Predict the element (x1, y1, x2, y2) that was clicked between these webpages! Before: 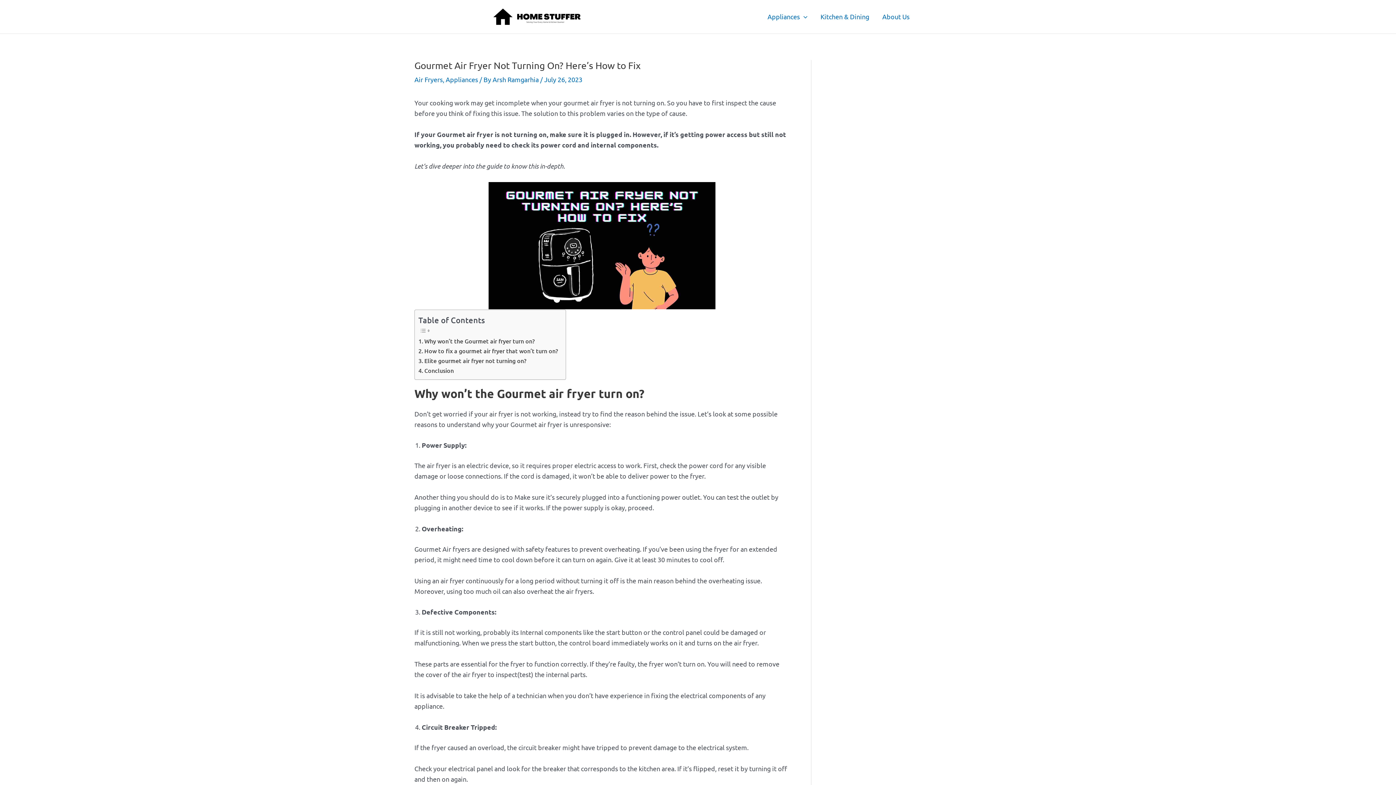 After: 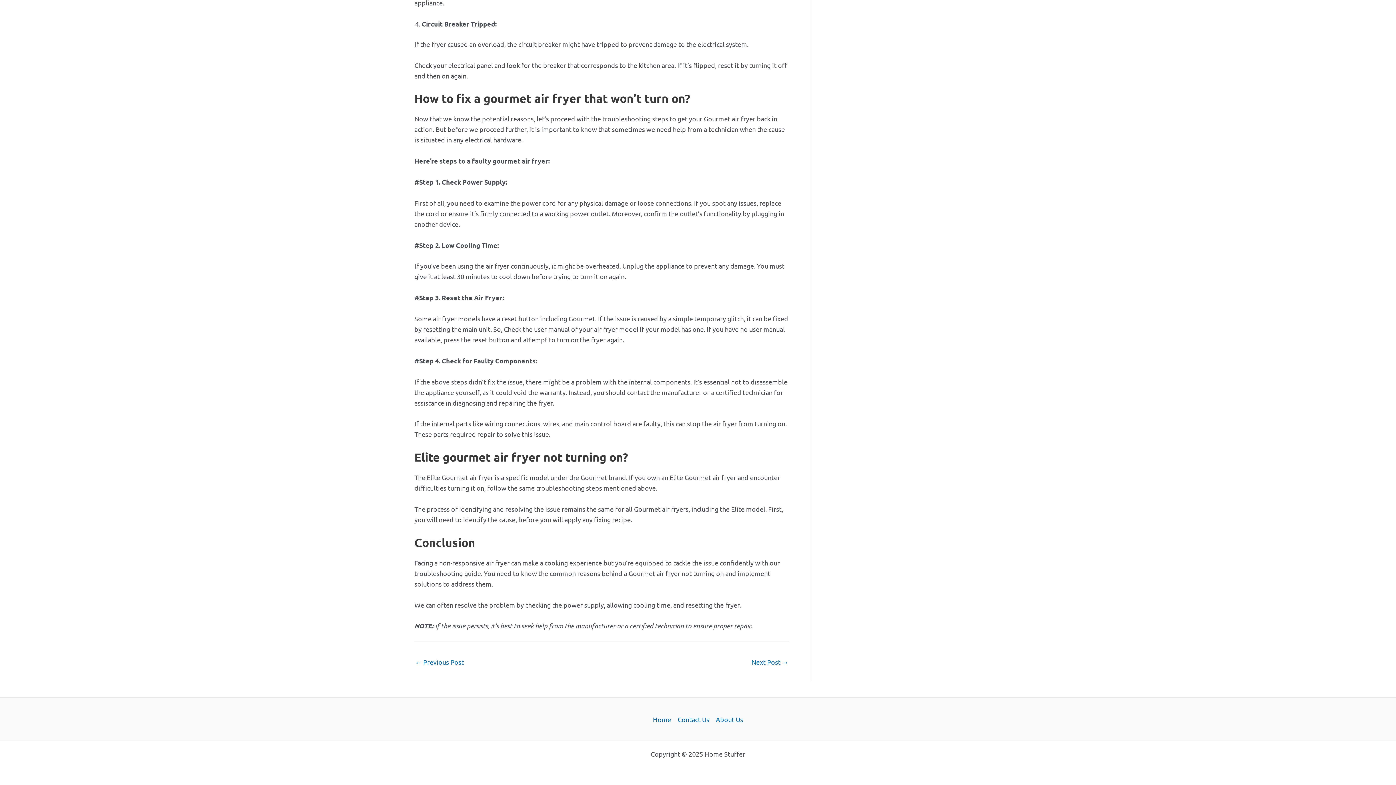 Action: bbox: (418, 356, 526, 365) label: Elite gourmet air fryer not turning on?